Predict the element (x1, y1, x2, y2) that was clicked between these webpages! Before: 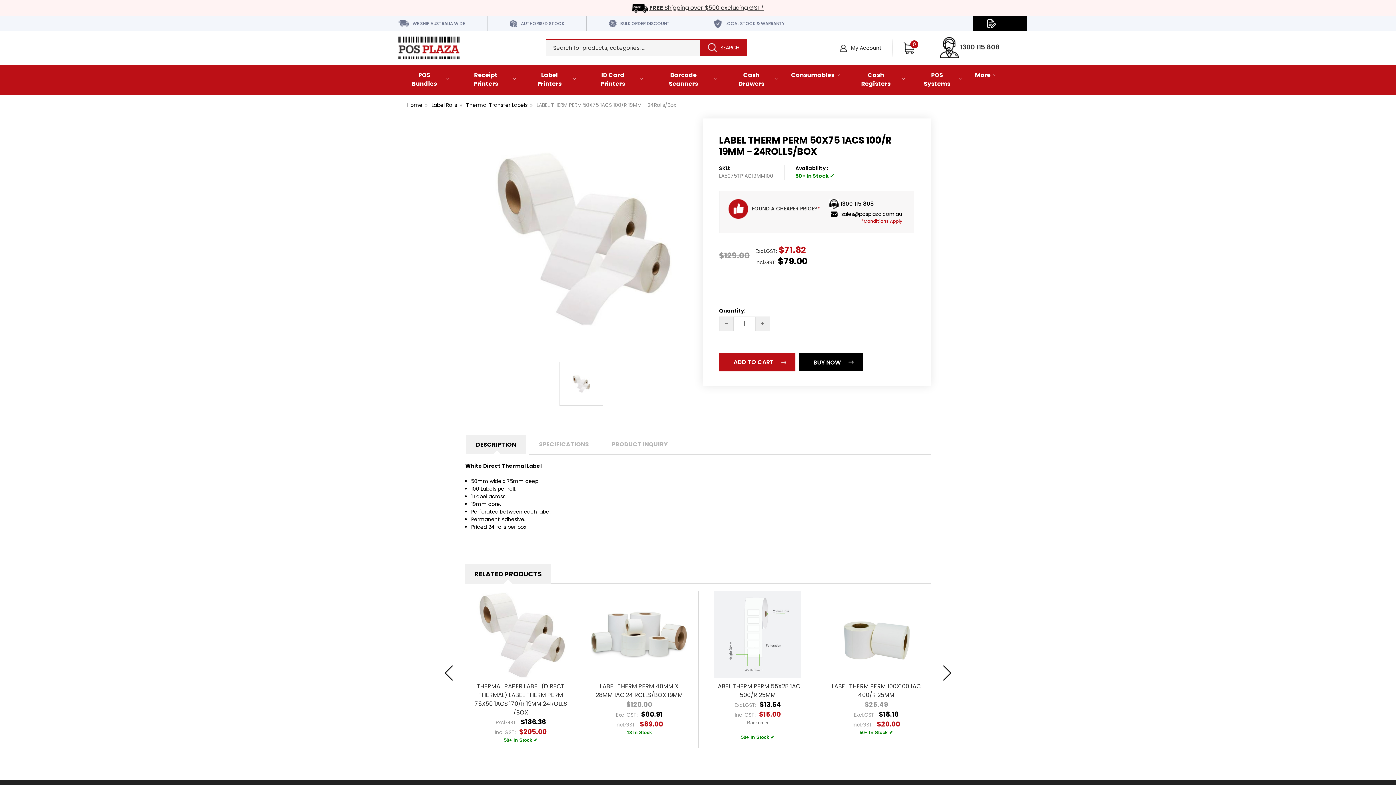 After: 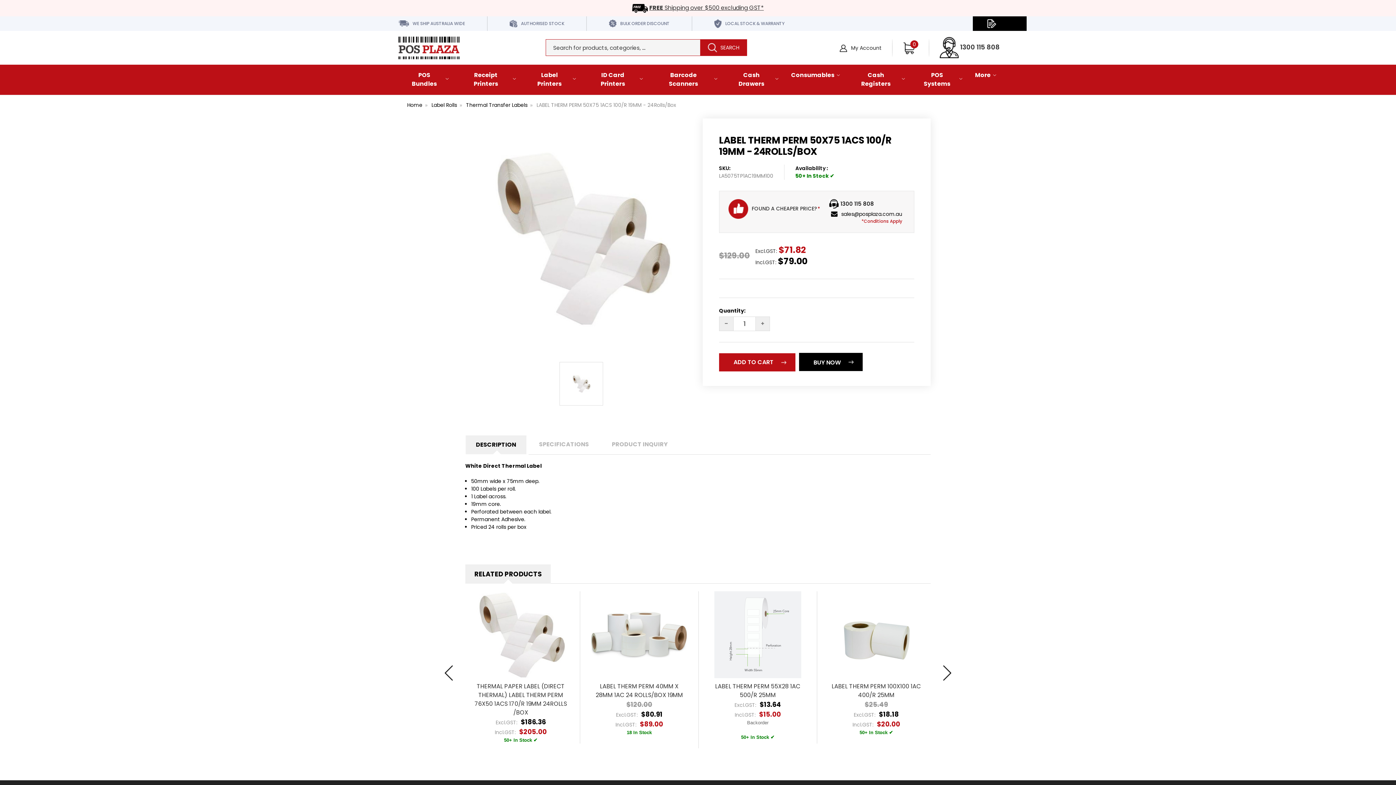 Action: bbox: (841, 210, 902, 217) label: sales@posplaza.com.au